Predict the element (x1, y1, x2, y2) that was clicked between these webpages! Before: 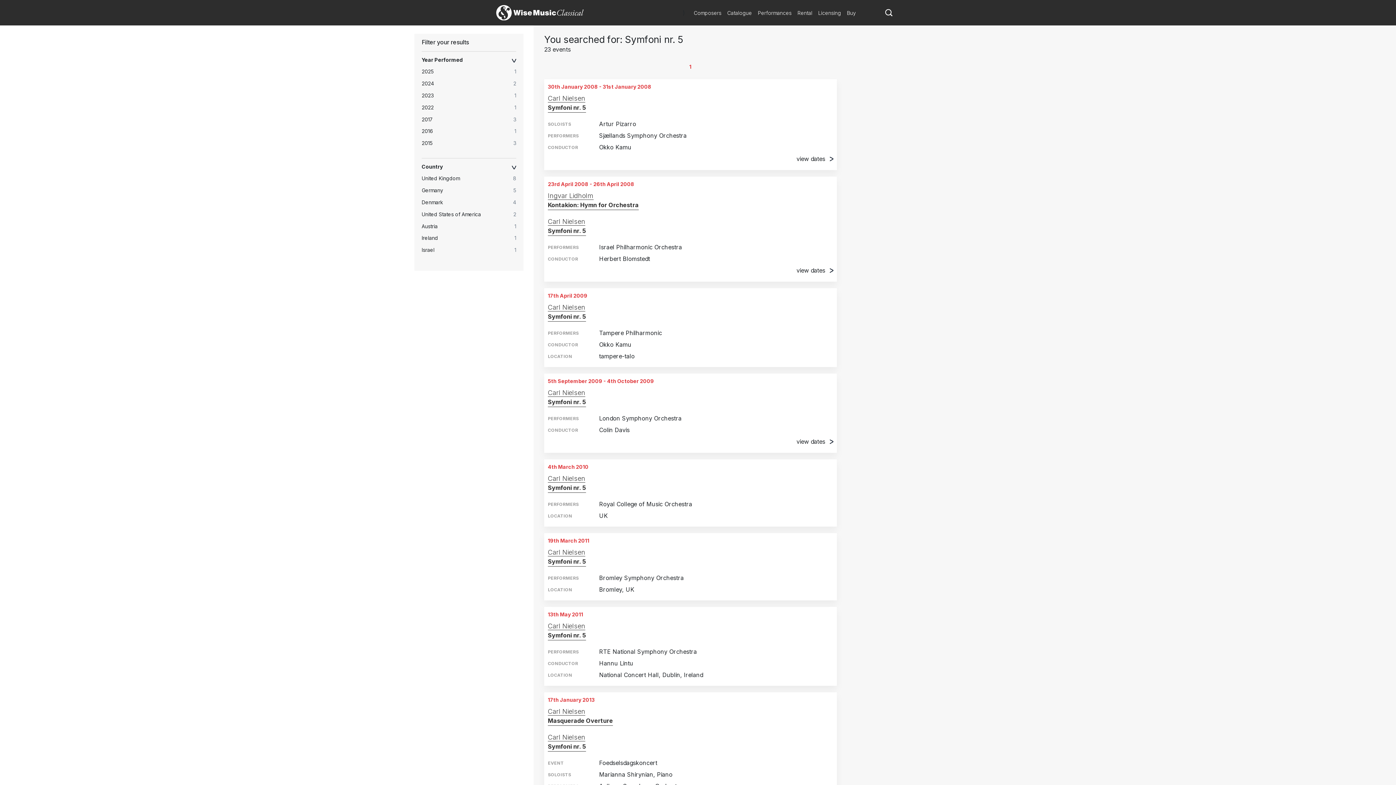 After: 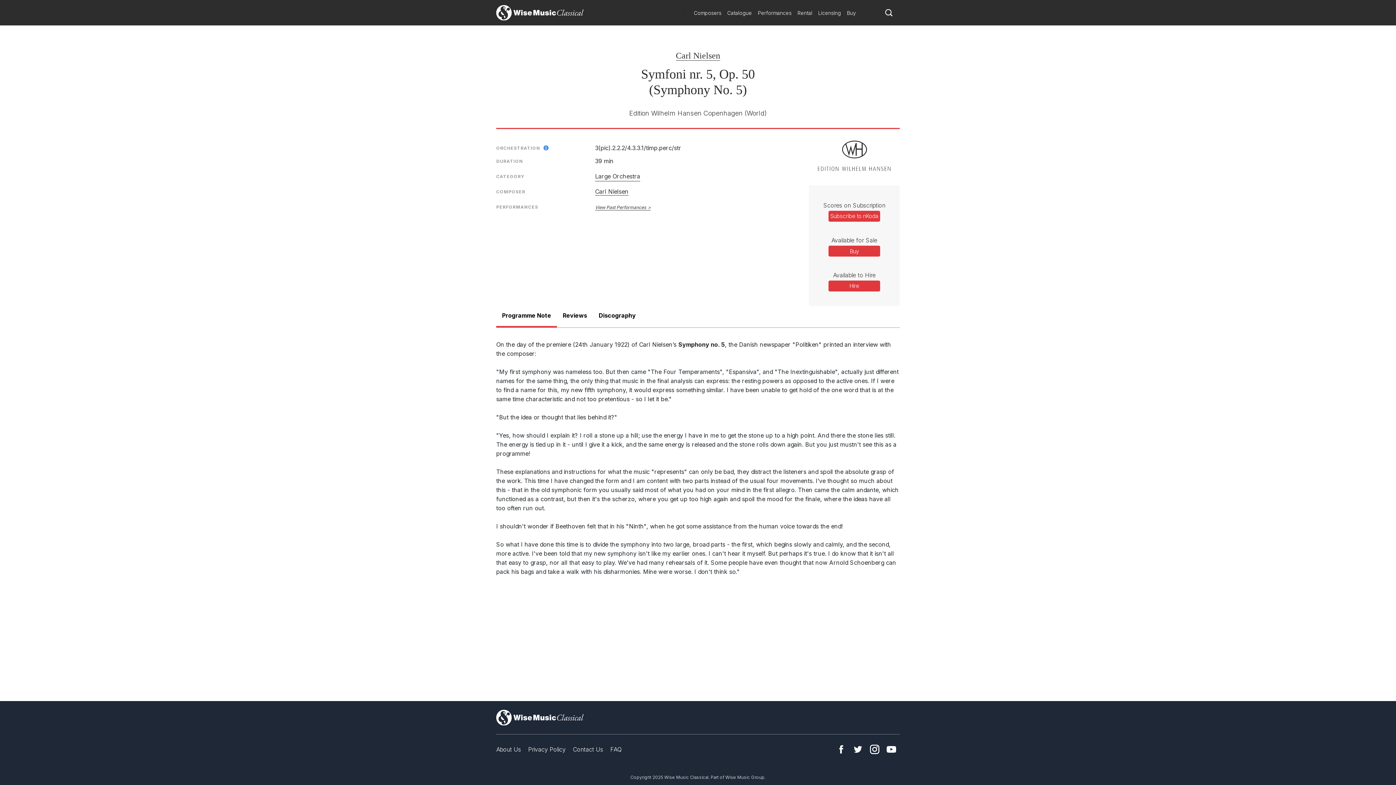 Action: bbox: (548, 557, 586, 566) label: Symfoni nr. 5